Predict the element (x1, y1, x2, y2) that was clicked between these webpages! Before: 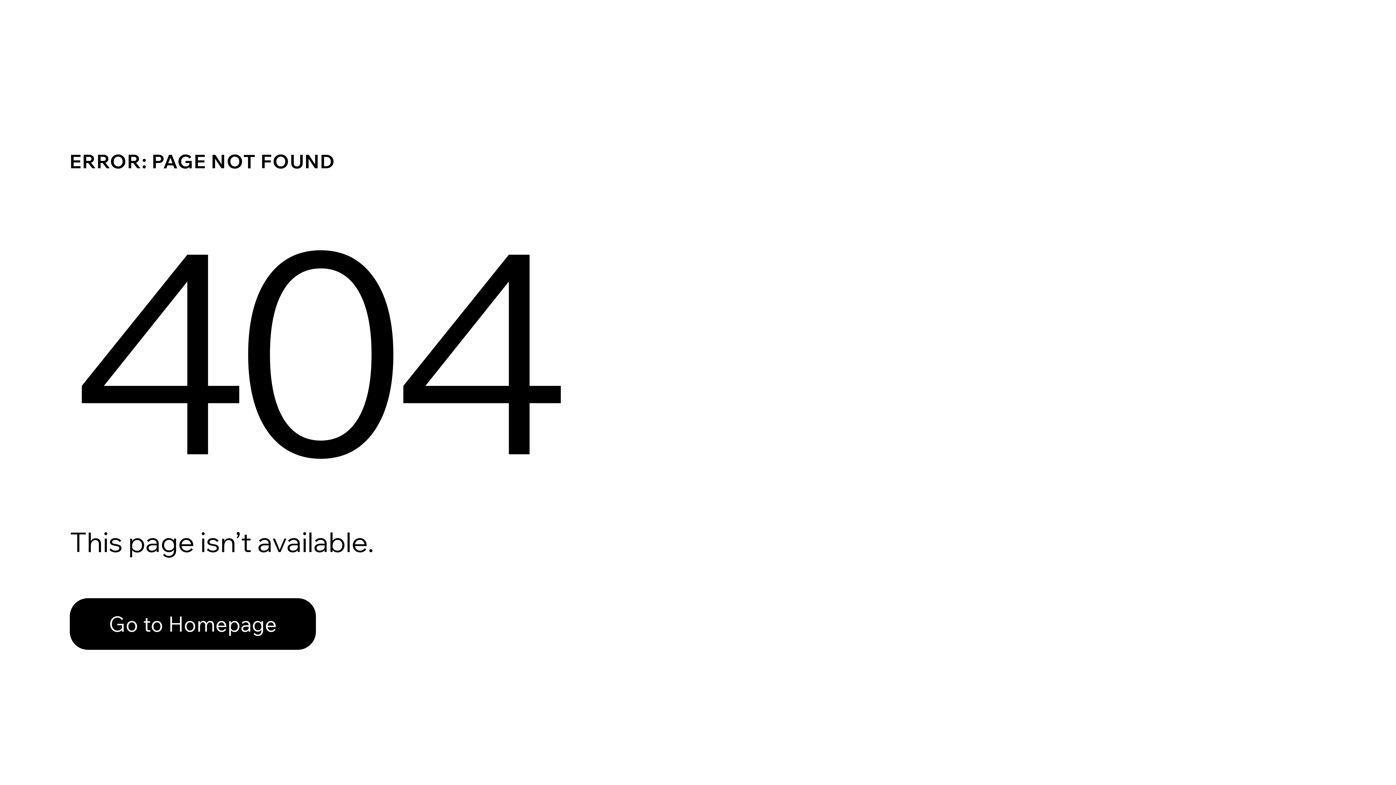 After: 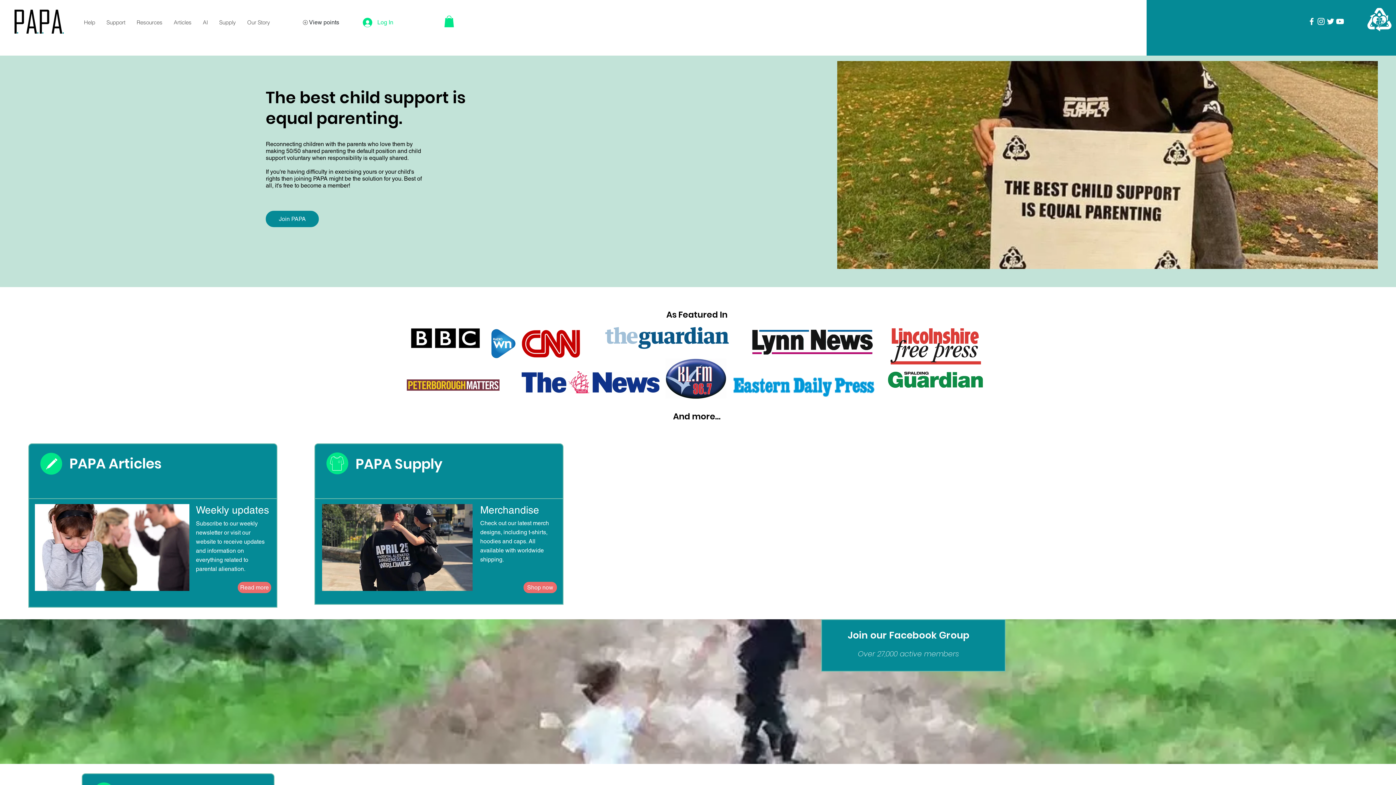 Action: label: Go to Homepage bbox: (69, 582, 768, 659)